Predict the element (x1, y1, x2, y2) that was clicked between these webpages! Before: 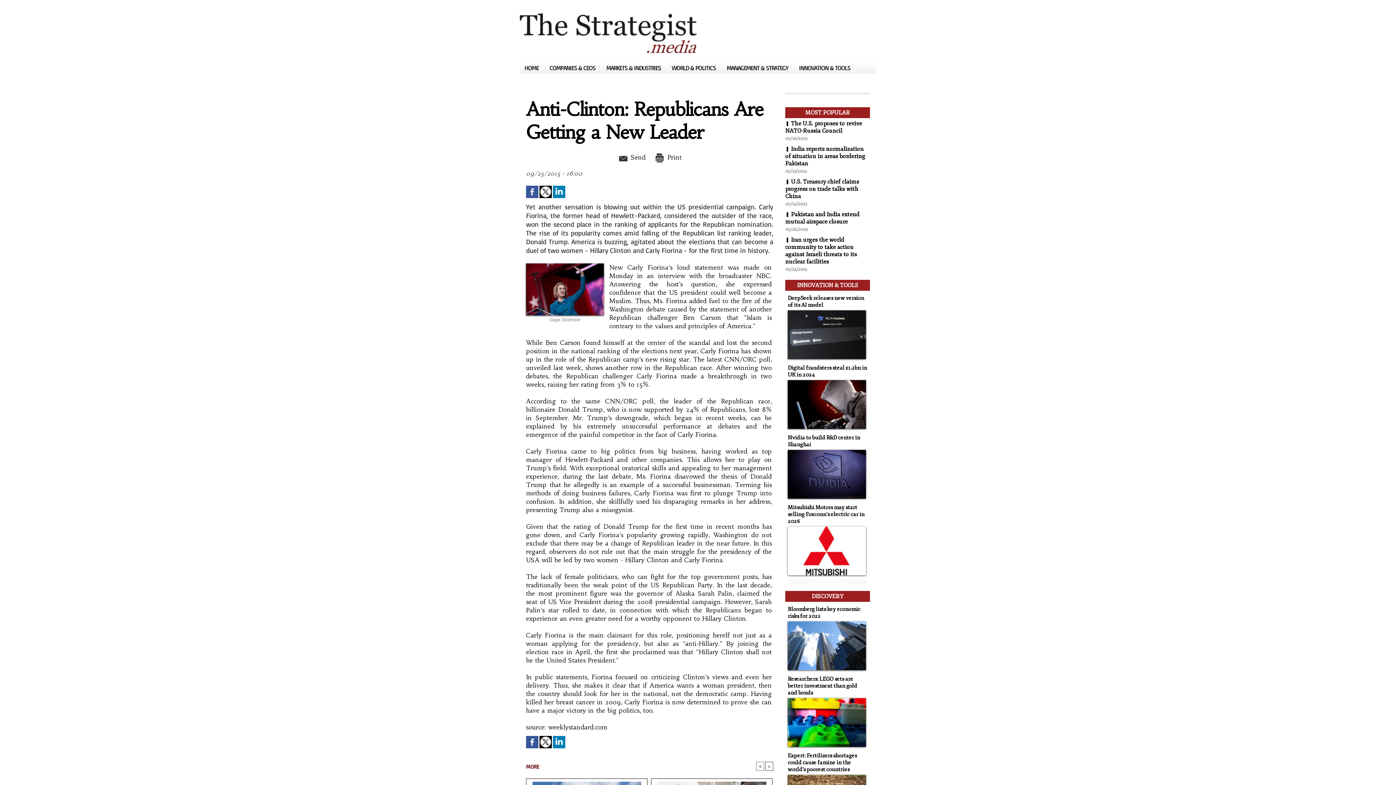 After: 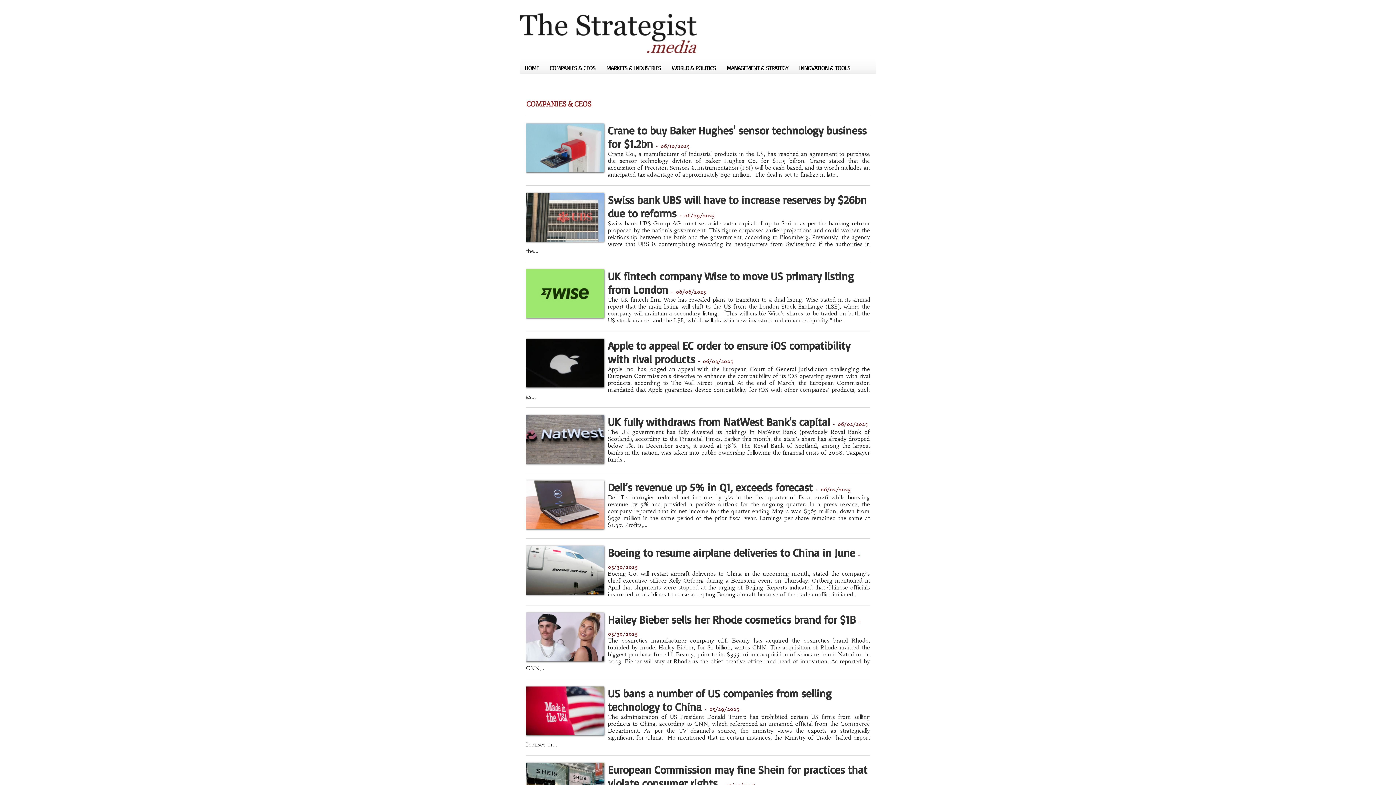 Action: bbox: (545, 59, 601, 76) label: COMPANIES & CEOS 